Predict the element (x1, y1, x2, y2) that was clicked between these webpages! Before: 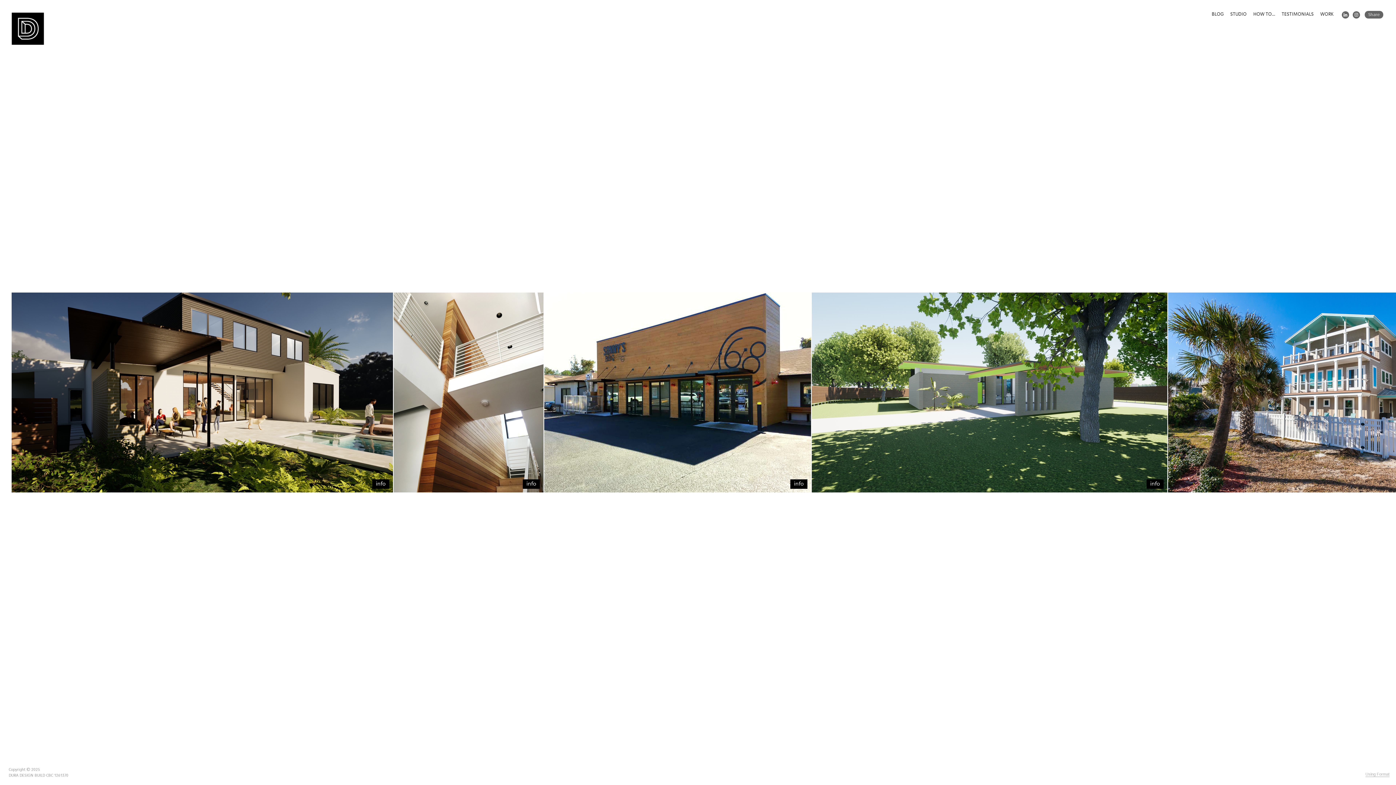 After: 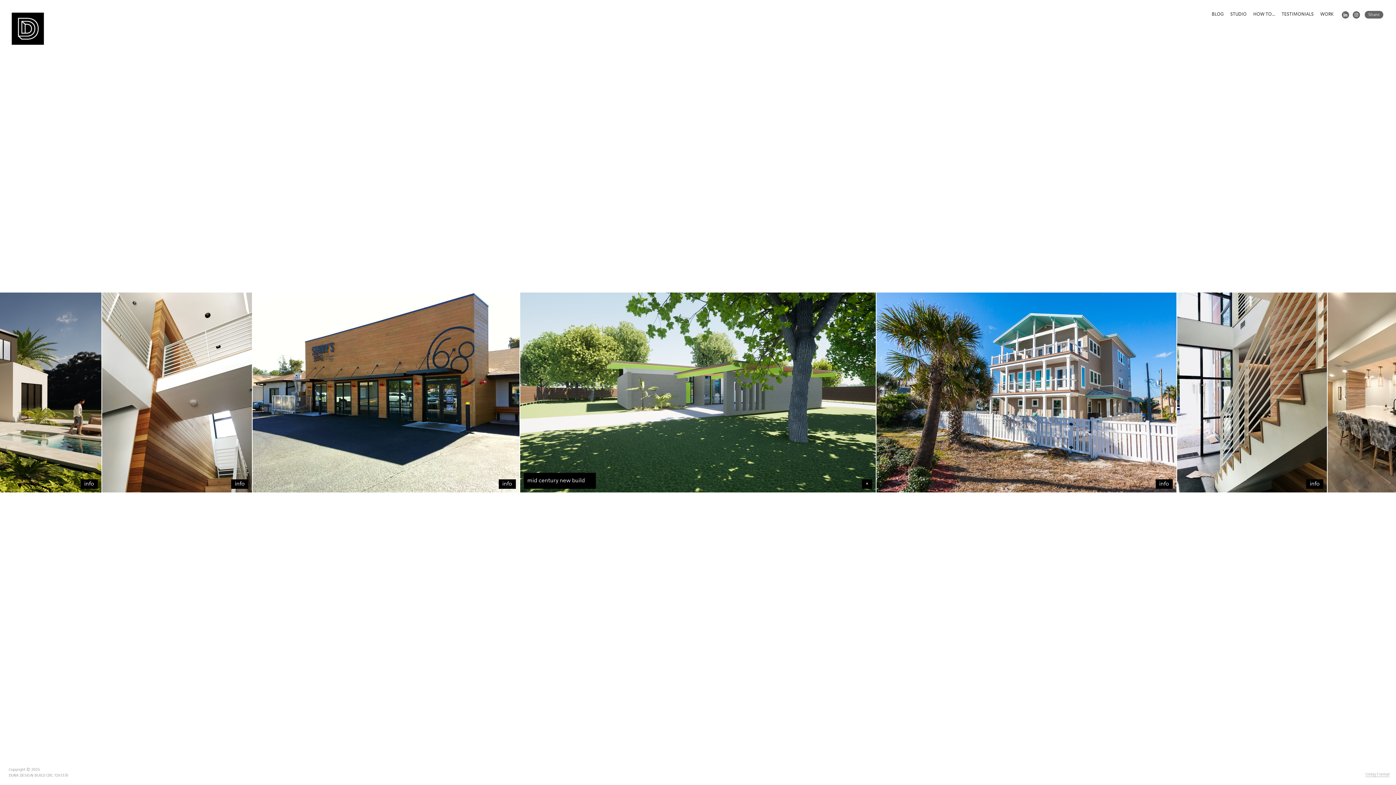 Action: label: info bbox: (1146, 479, 1163, 489)